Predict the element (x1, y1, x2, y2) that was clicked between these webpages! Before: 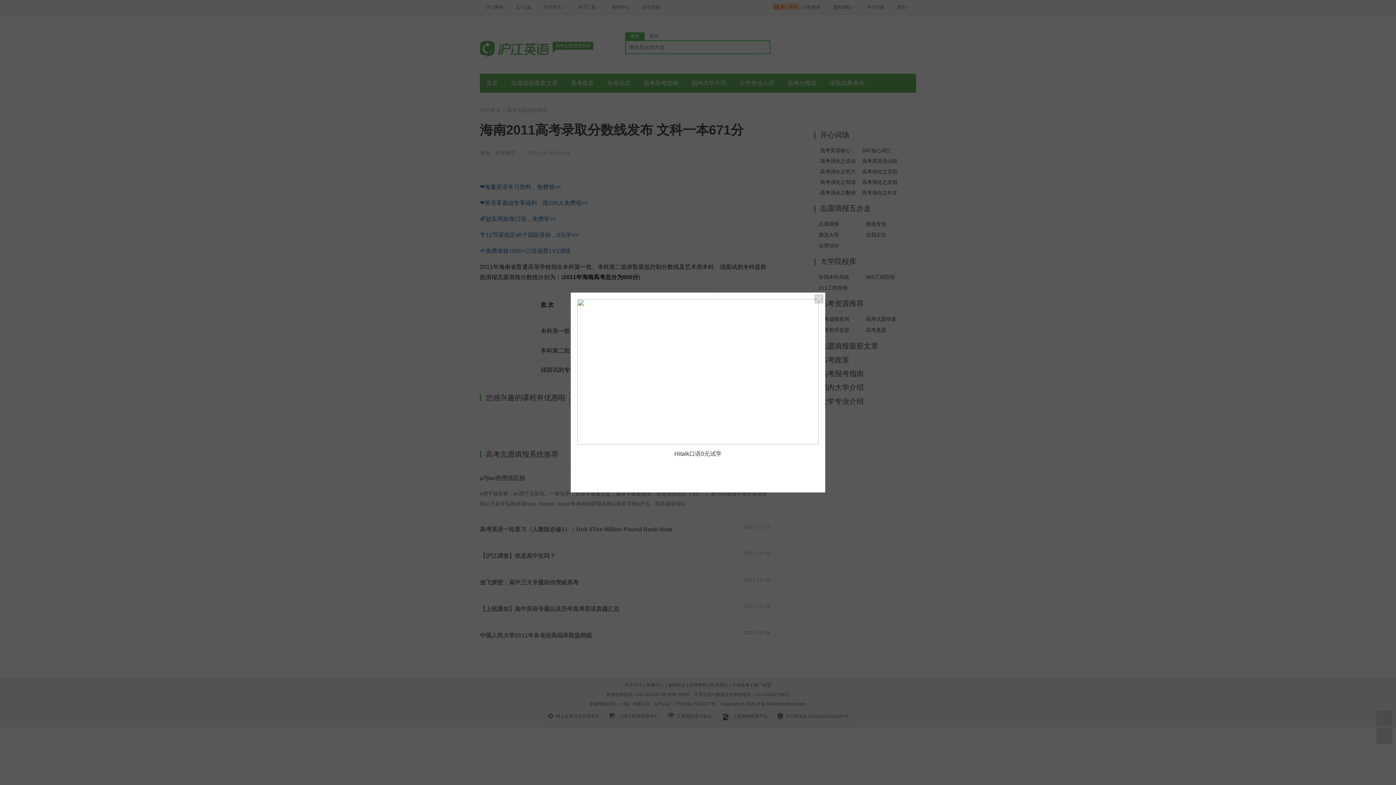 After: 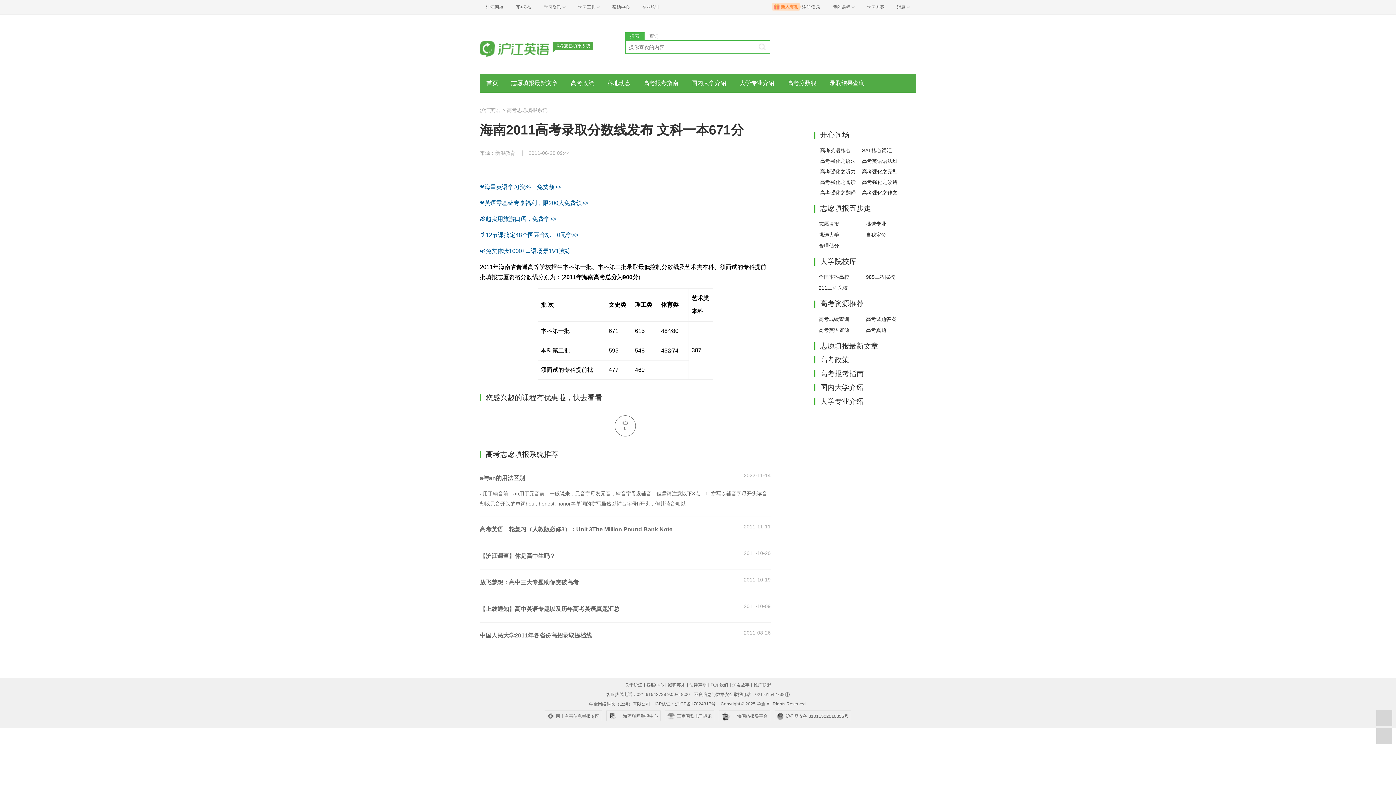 Action: bbox: (814, 294, 823, 303)